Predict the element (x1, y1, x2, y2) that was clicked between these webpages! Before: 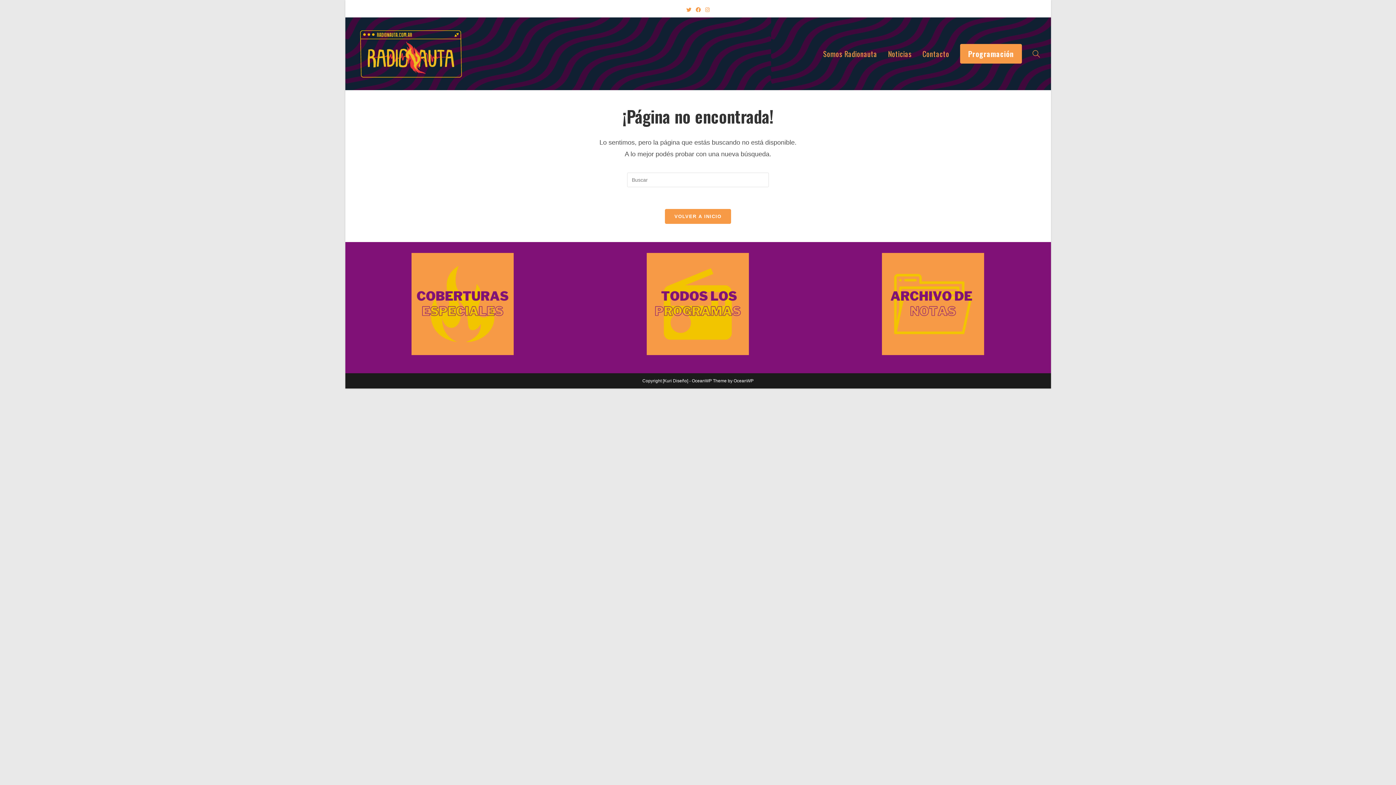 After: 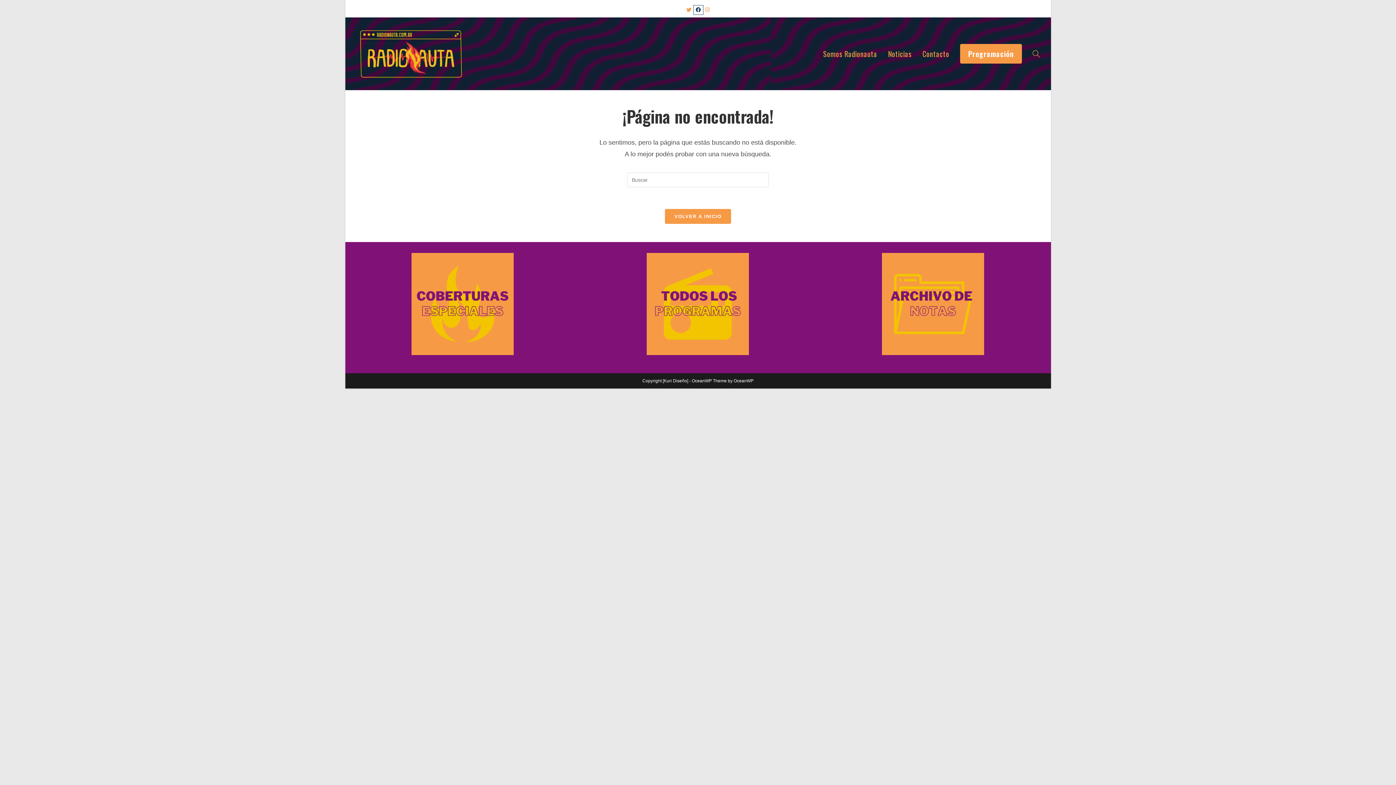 Action: bbox: (693, 5, 703, 14) label: Facebook (abre en una nueva pestaña)